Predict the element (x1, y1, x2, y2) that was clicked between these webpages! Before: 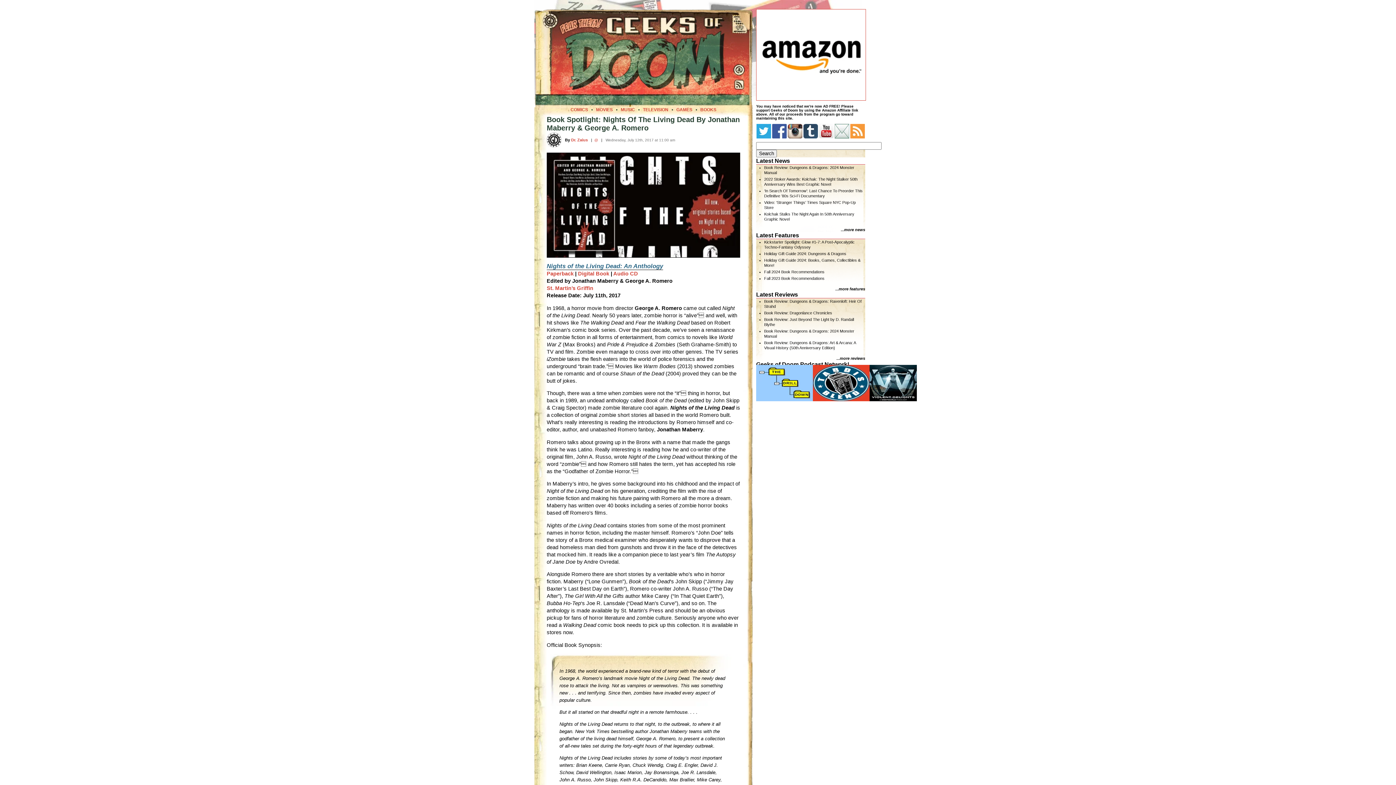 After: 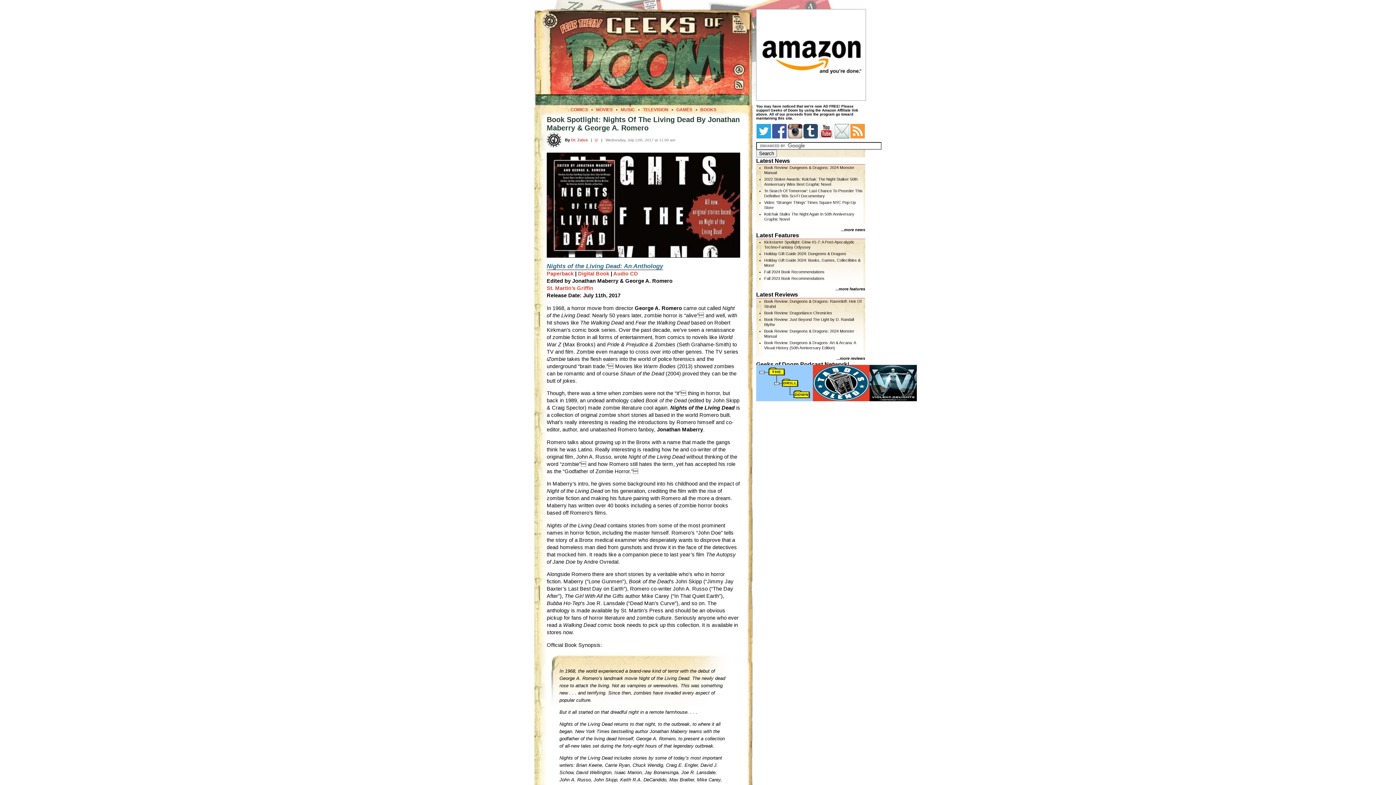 Action: bbox: (756, 97, 866, 101)